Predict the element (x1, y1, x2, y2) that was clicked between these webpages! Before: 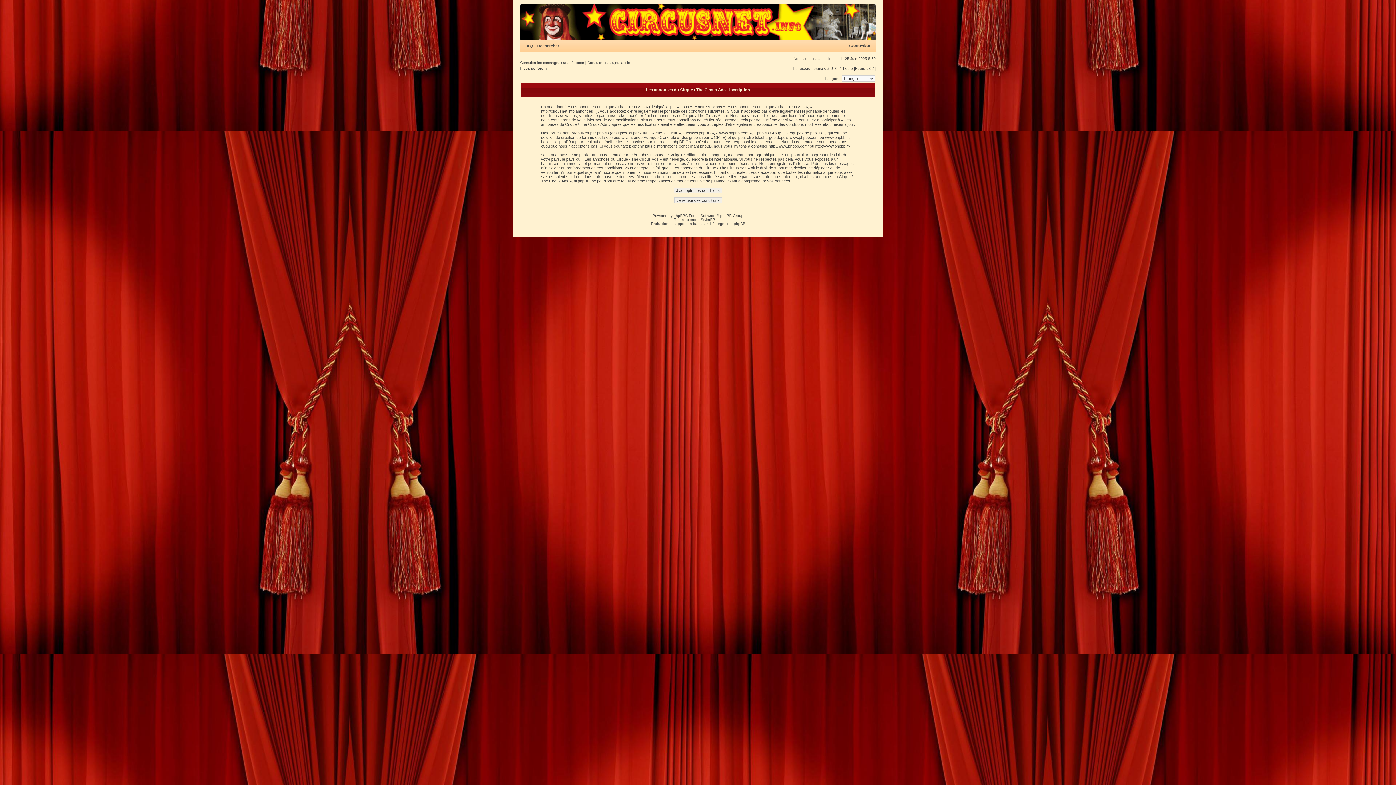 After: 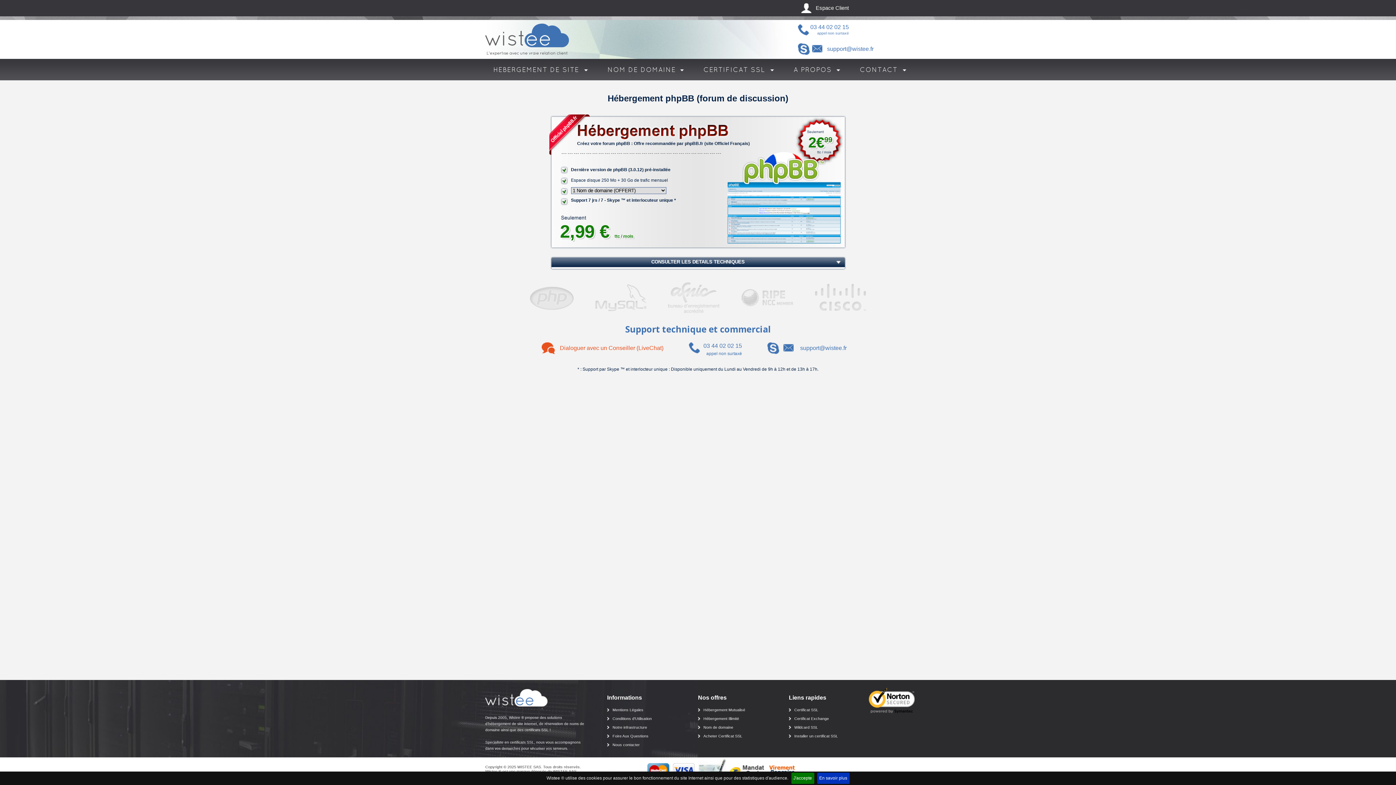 Action: label: Hébergement phpBB bbox: (710, 221, 745, 225)